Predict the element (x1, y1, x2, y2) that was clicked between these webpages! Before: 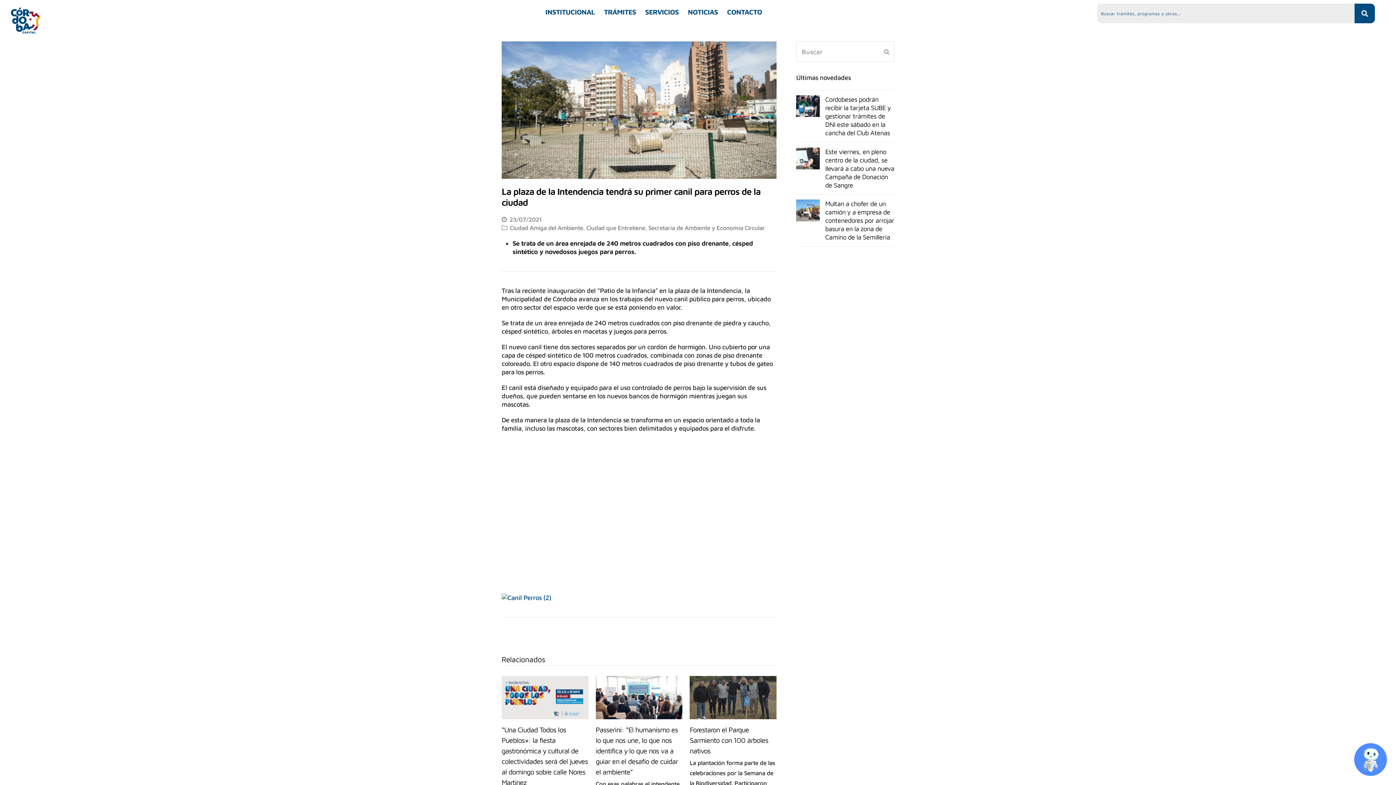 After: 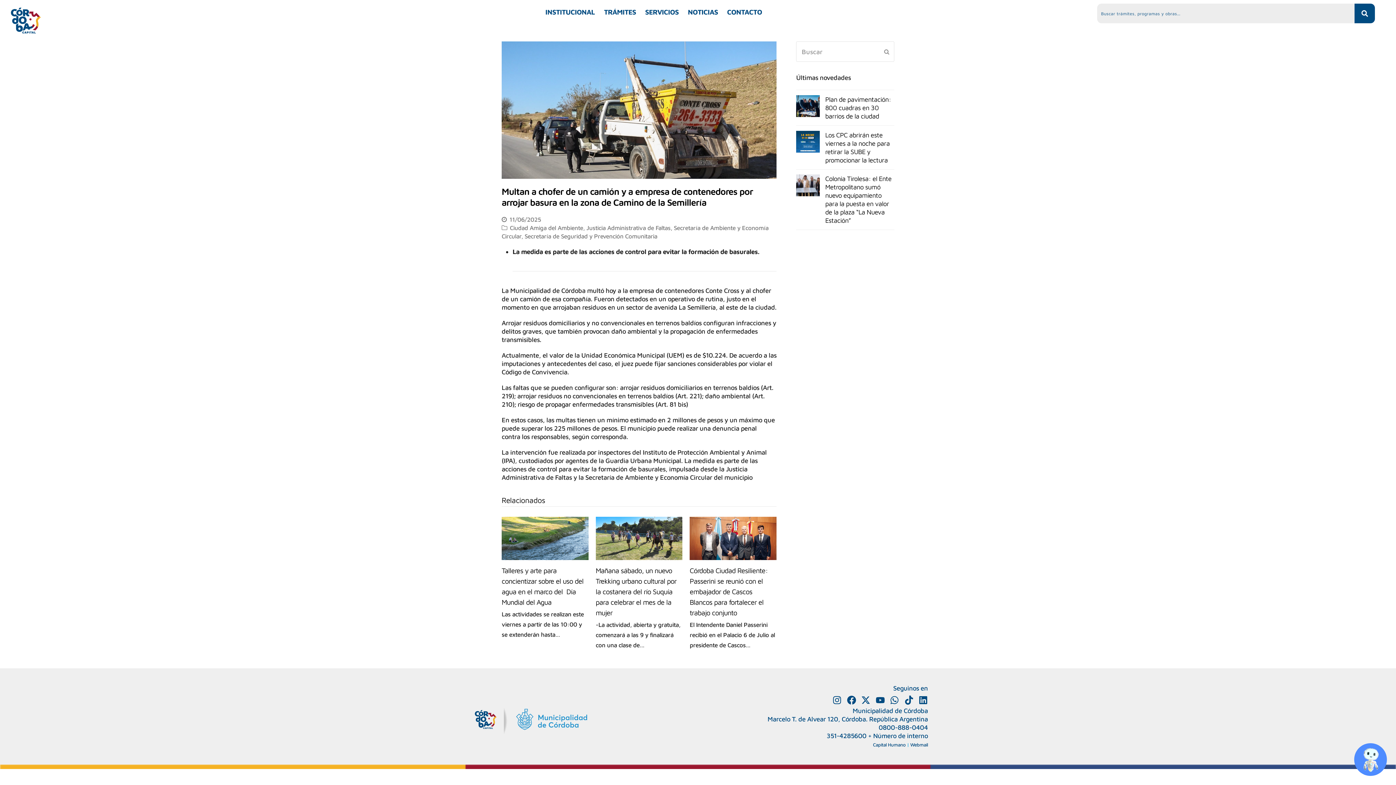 Action: bbox: (796, 199, 820, 221)